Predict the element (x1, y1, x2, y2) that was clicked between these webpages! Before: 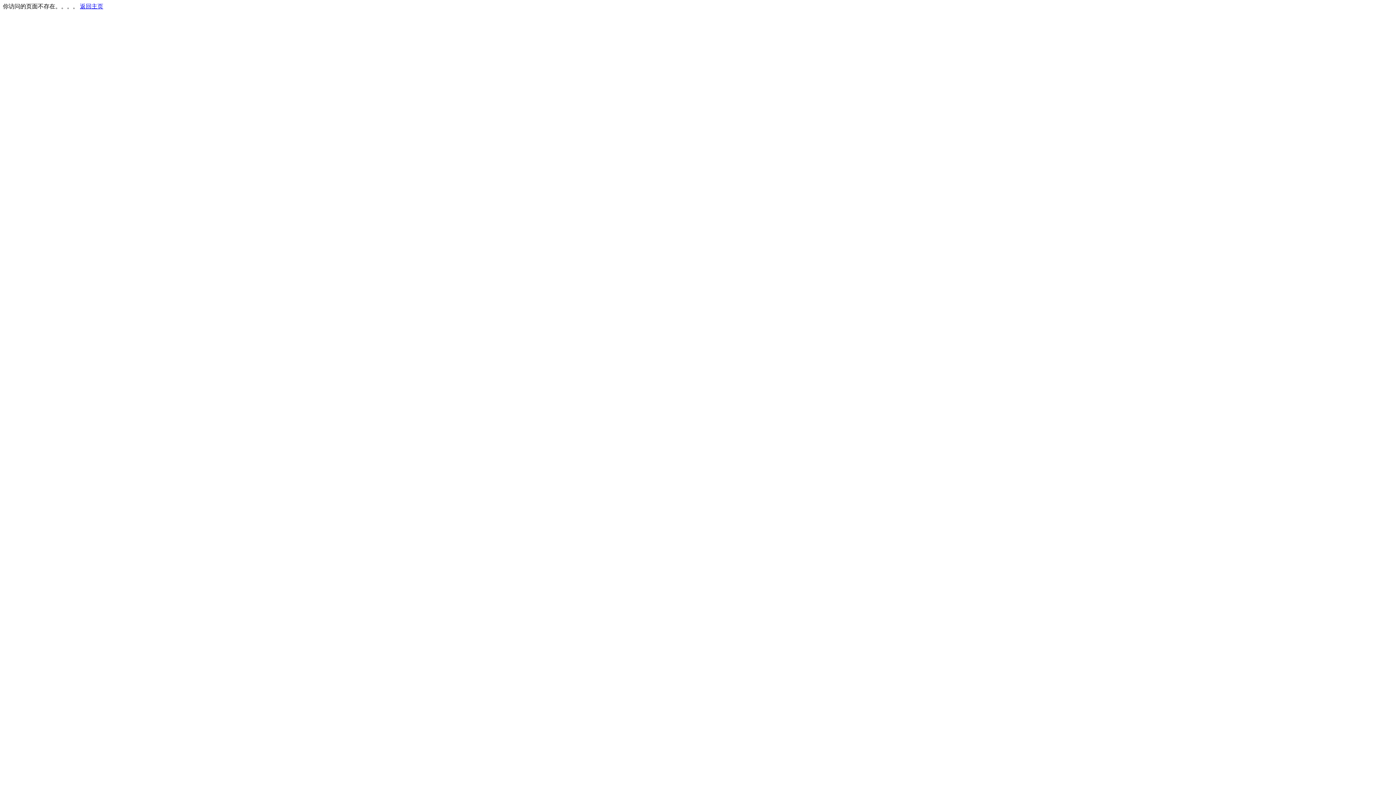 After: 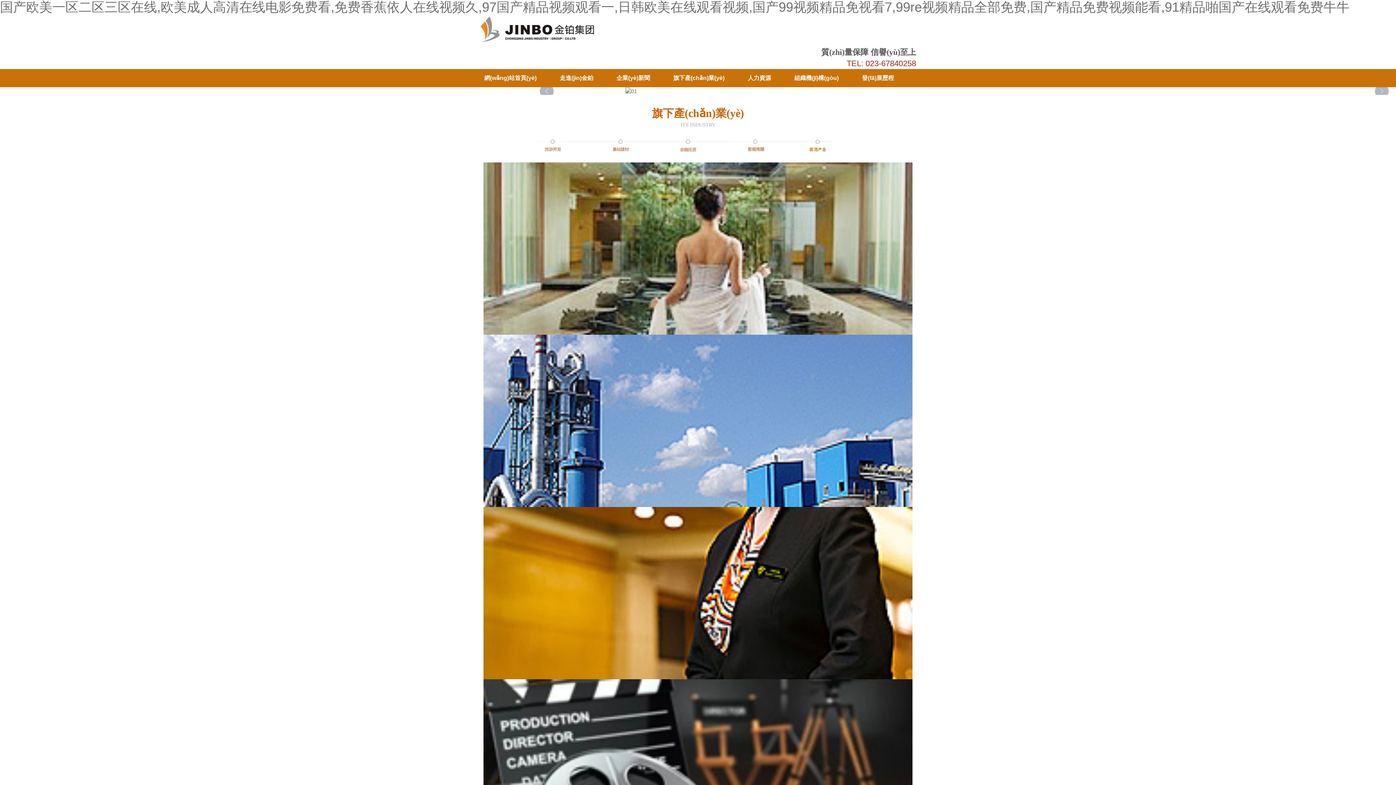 Action: bbox: (80, 3, 103, 9) label: 返回主页